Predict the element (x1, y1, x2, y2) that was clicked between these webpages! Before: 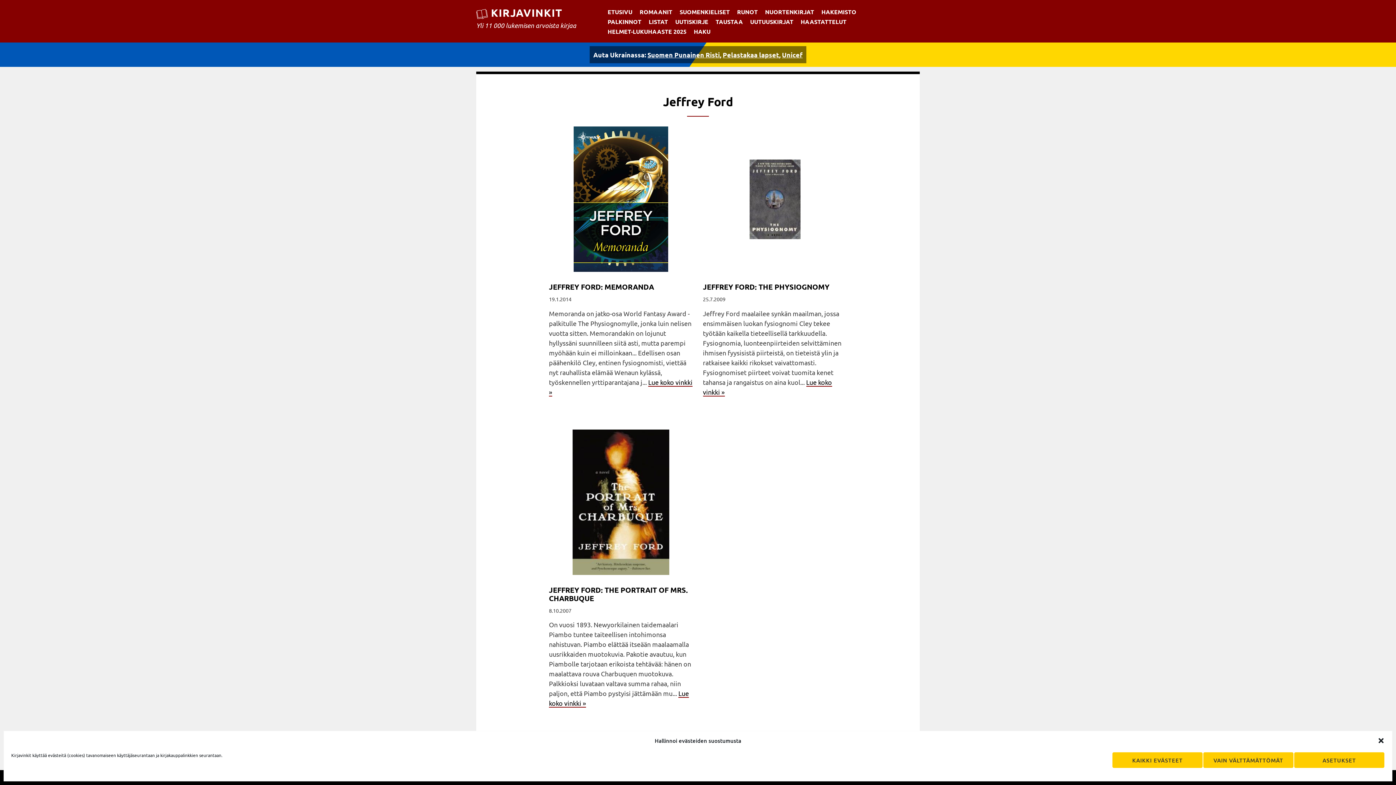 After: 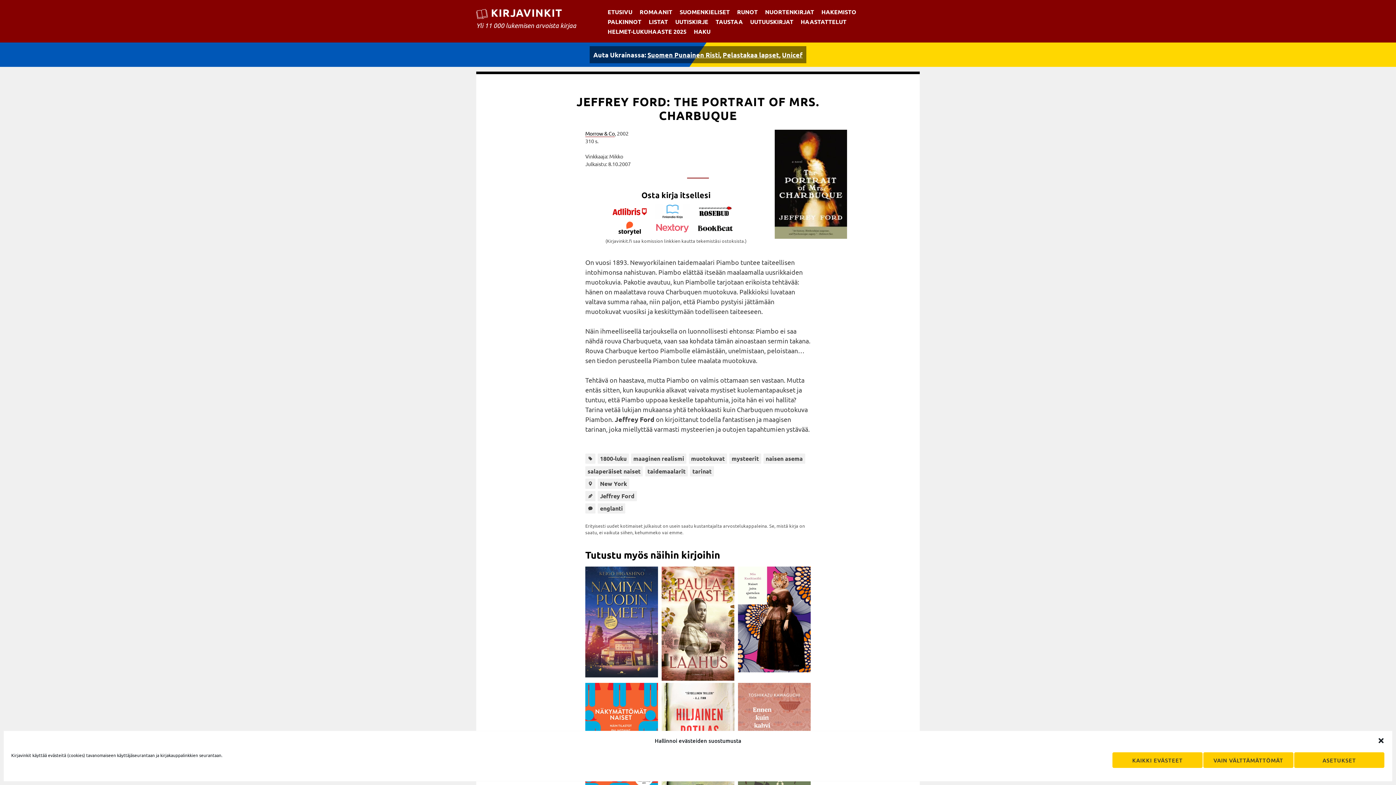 Action: bbox: (549, 429, 693, 575)